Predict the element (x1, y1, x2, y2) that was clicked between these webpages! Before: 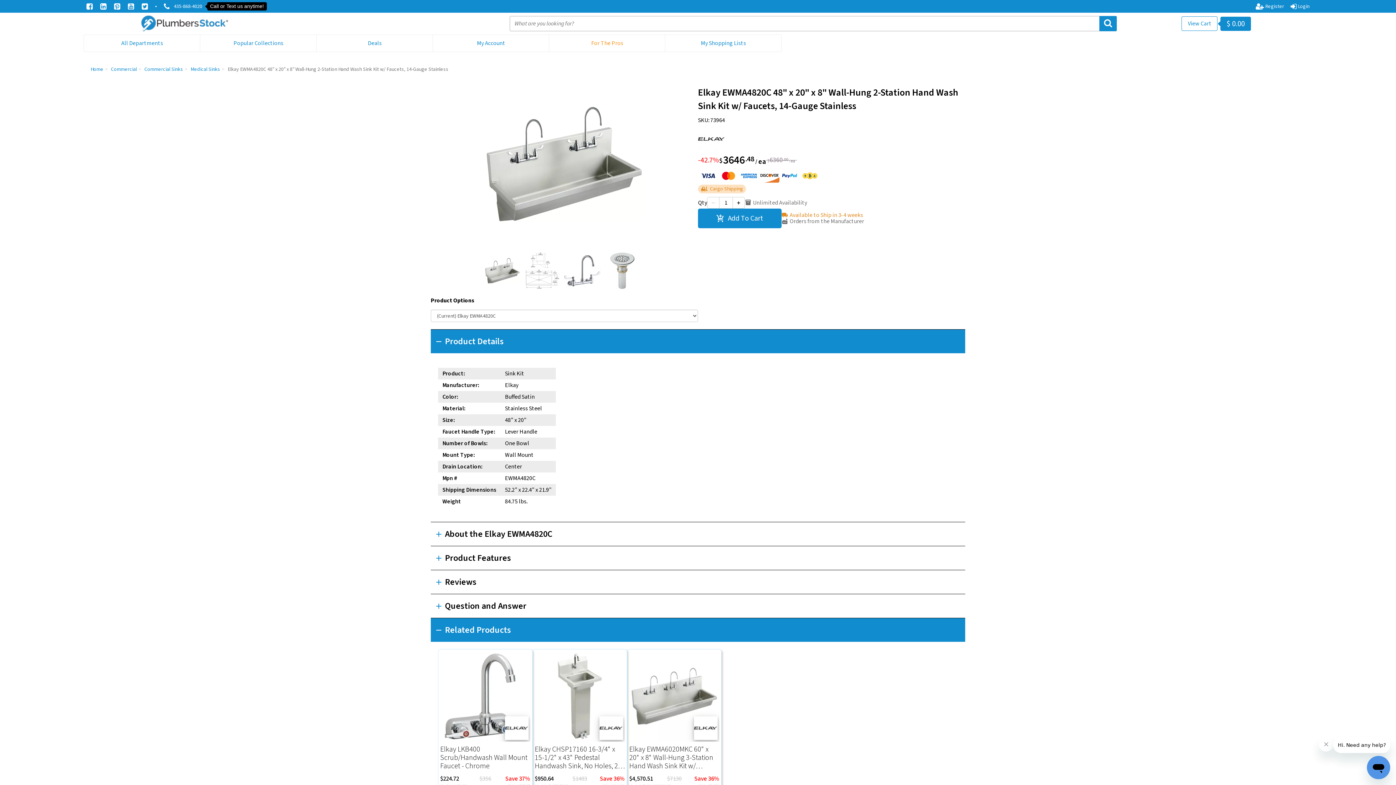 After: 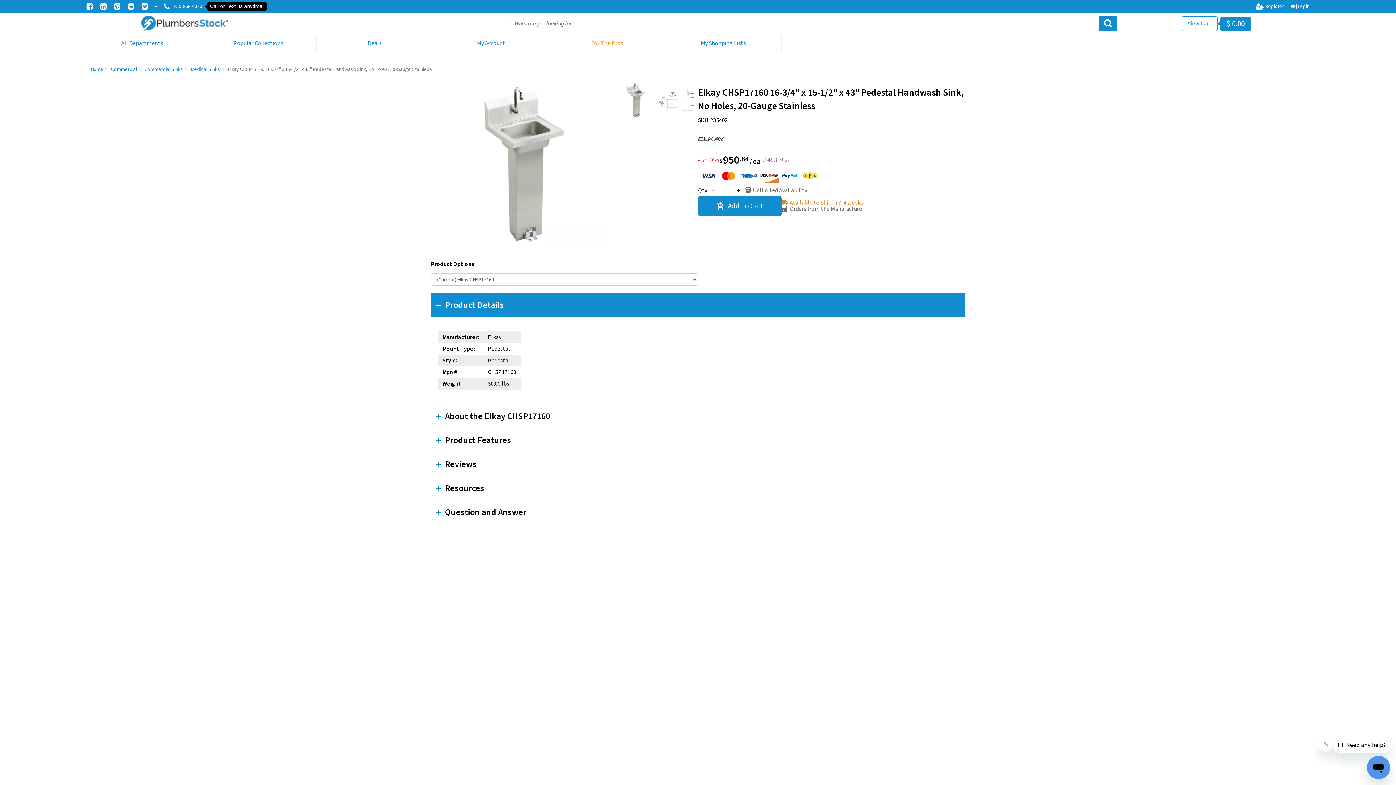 Action: bbox: (534, 651, 625, 742)